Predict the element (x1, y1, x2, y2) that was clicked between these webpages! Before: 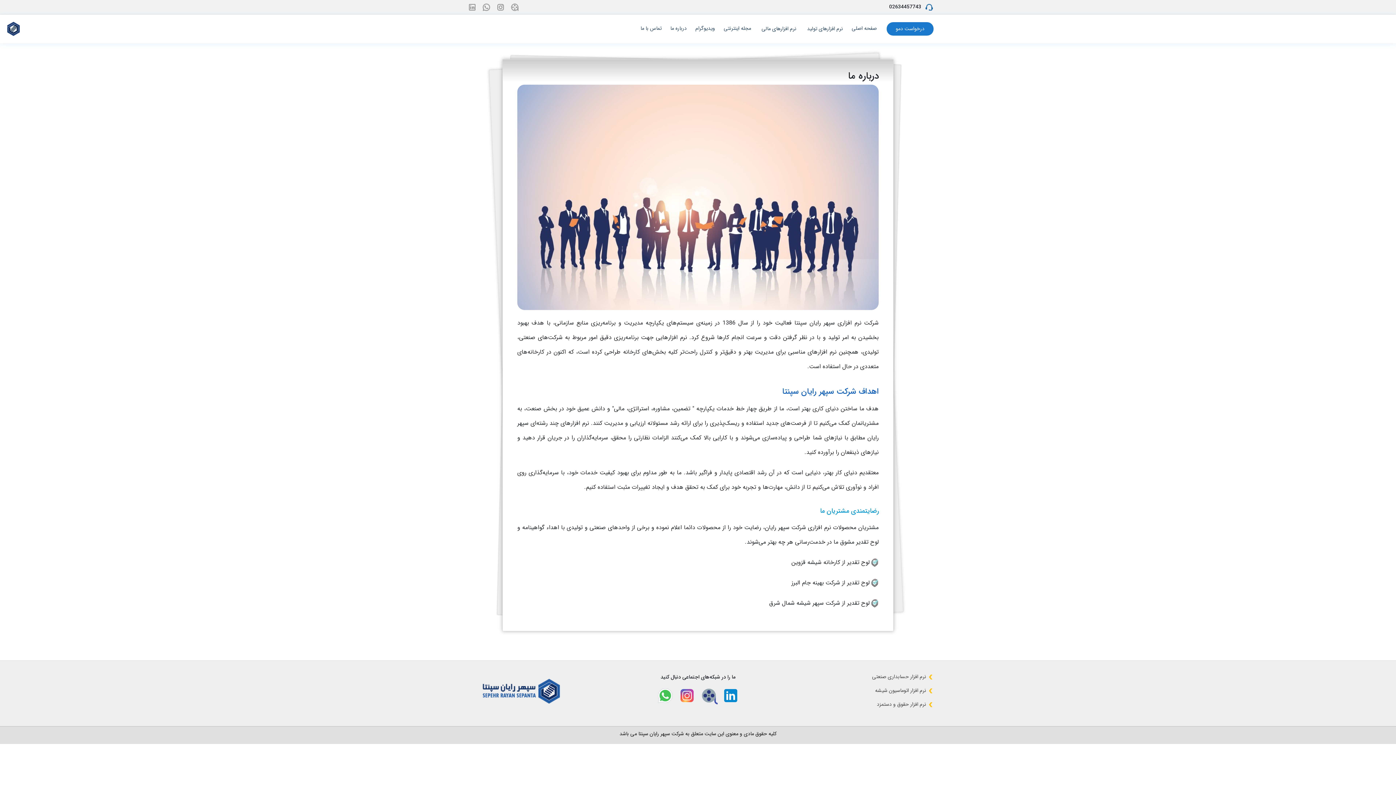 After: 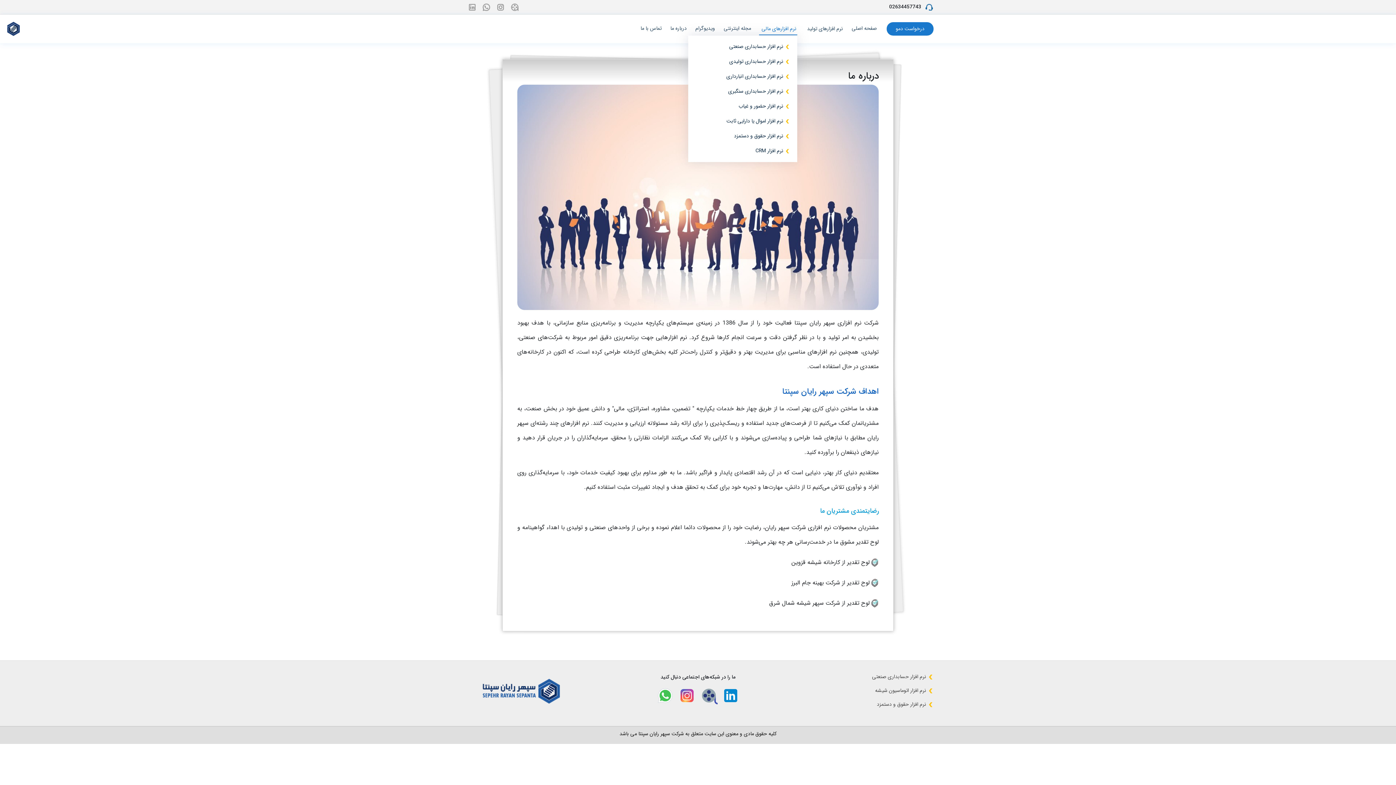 Action: label: نرم افزارهای مالی bbox: (759, 22, 797, 35)